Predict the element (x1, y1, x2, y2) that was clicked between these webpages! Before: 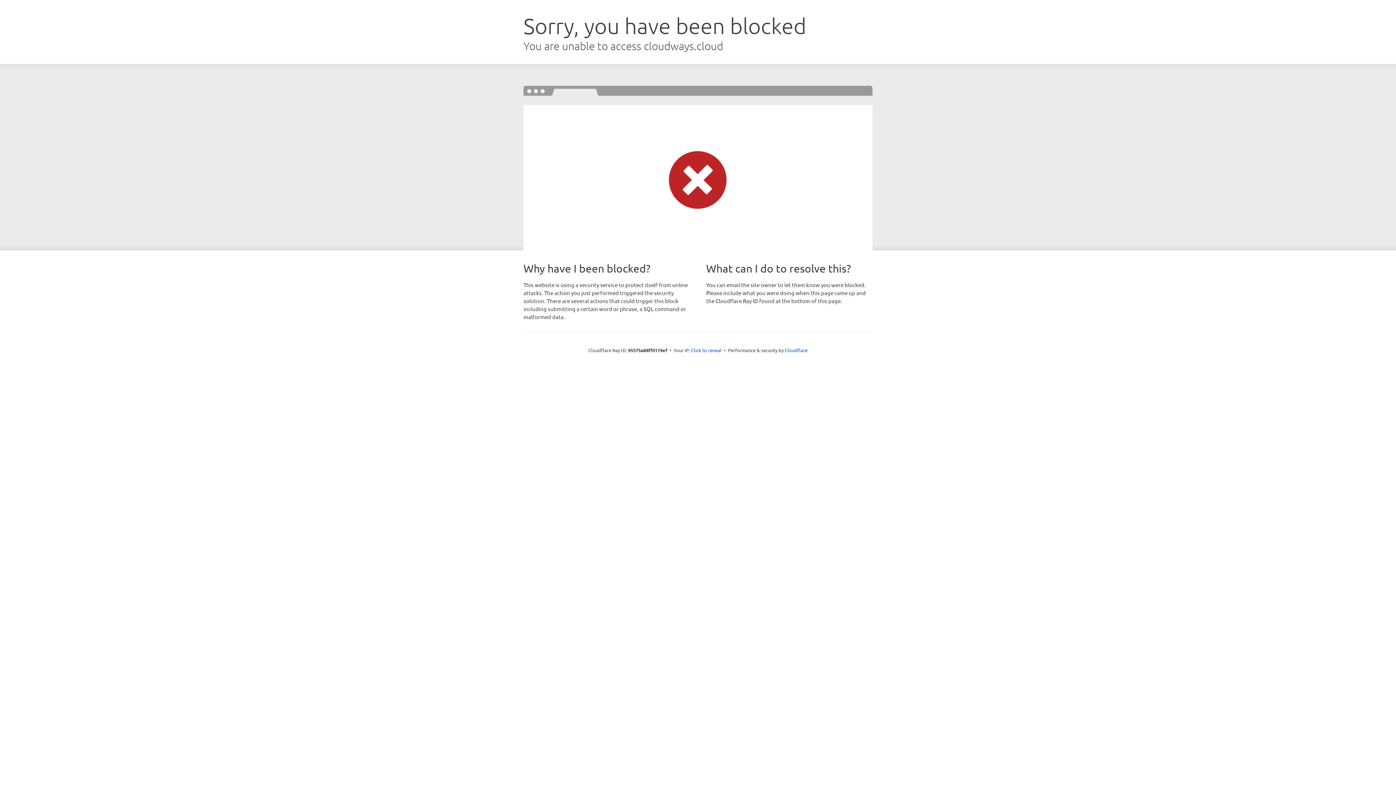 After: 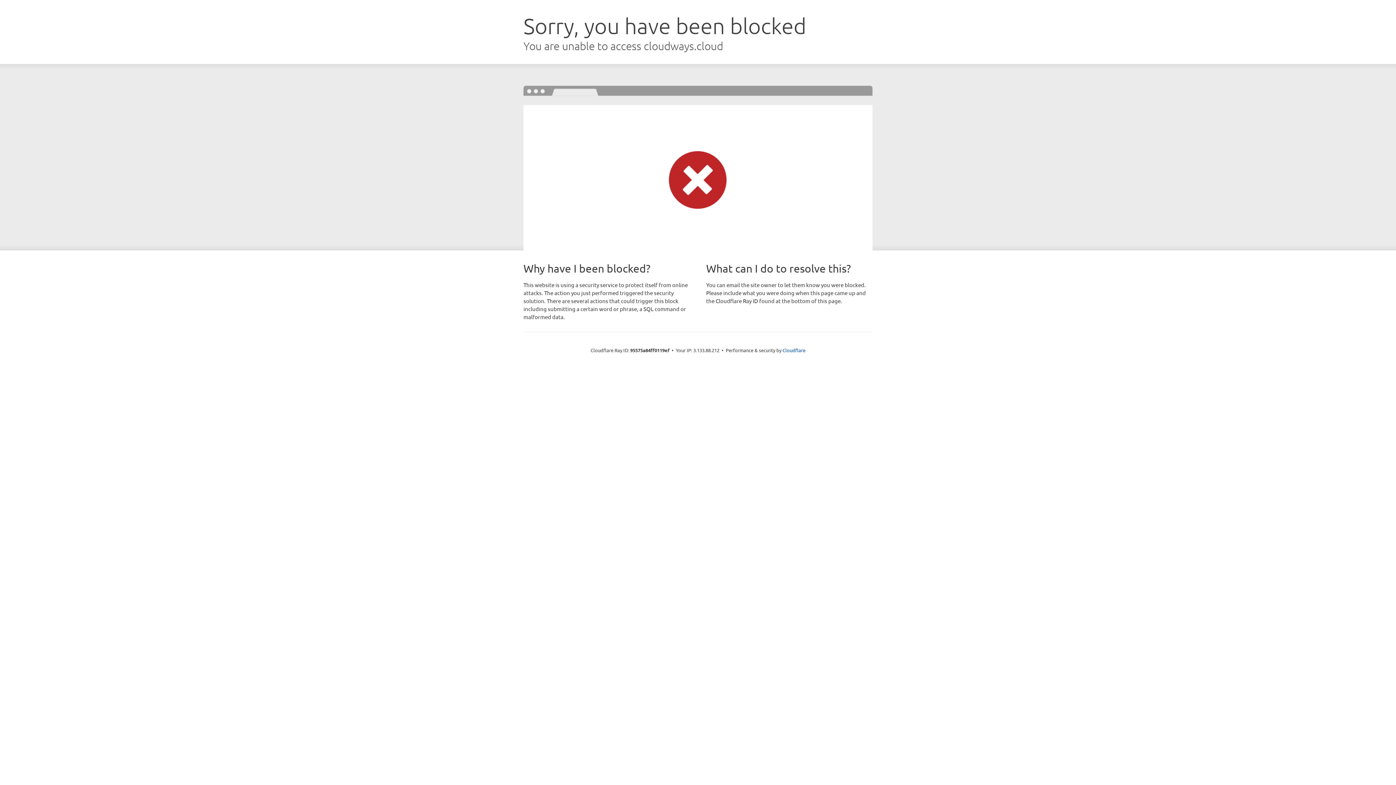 Action: bbox: (691, 346, 721, 353) label: Click to reveal